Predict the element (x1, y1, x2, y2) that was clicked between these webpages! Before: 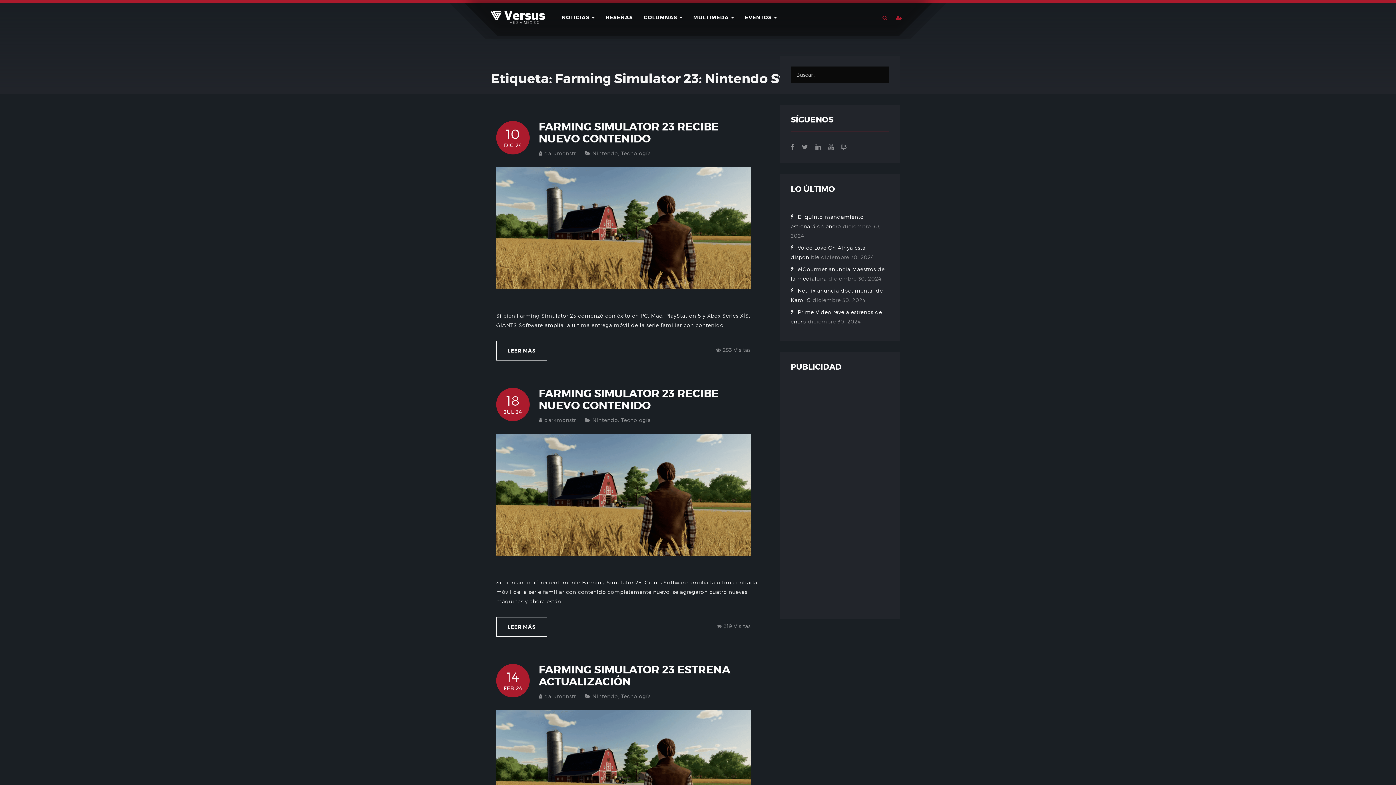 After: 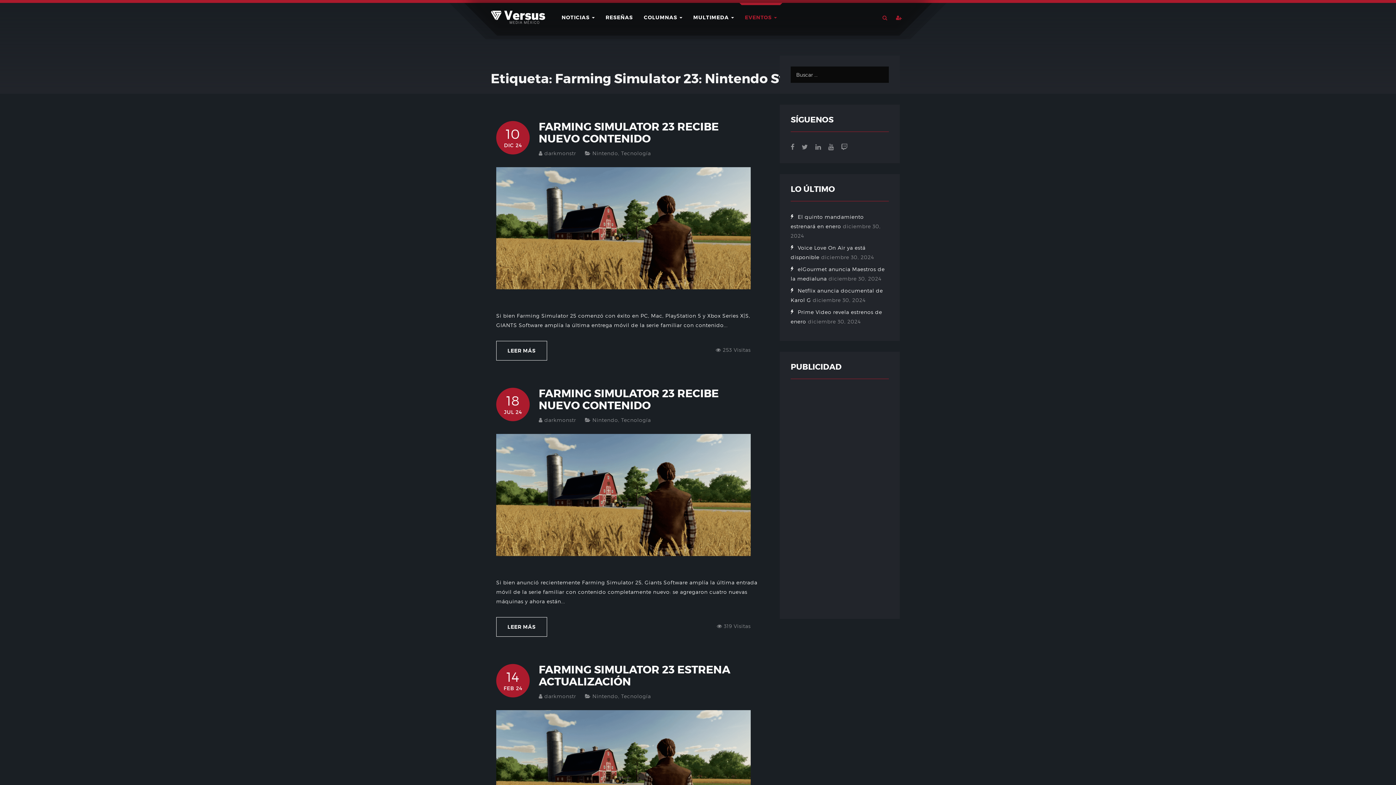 Action: label: EVENTOS  bbox: (739, 2, 782, 26)